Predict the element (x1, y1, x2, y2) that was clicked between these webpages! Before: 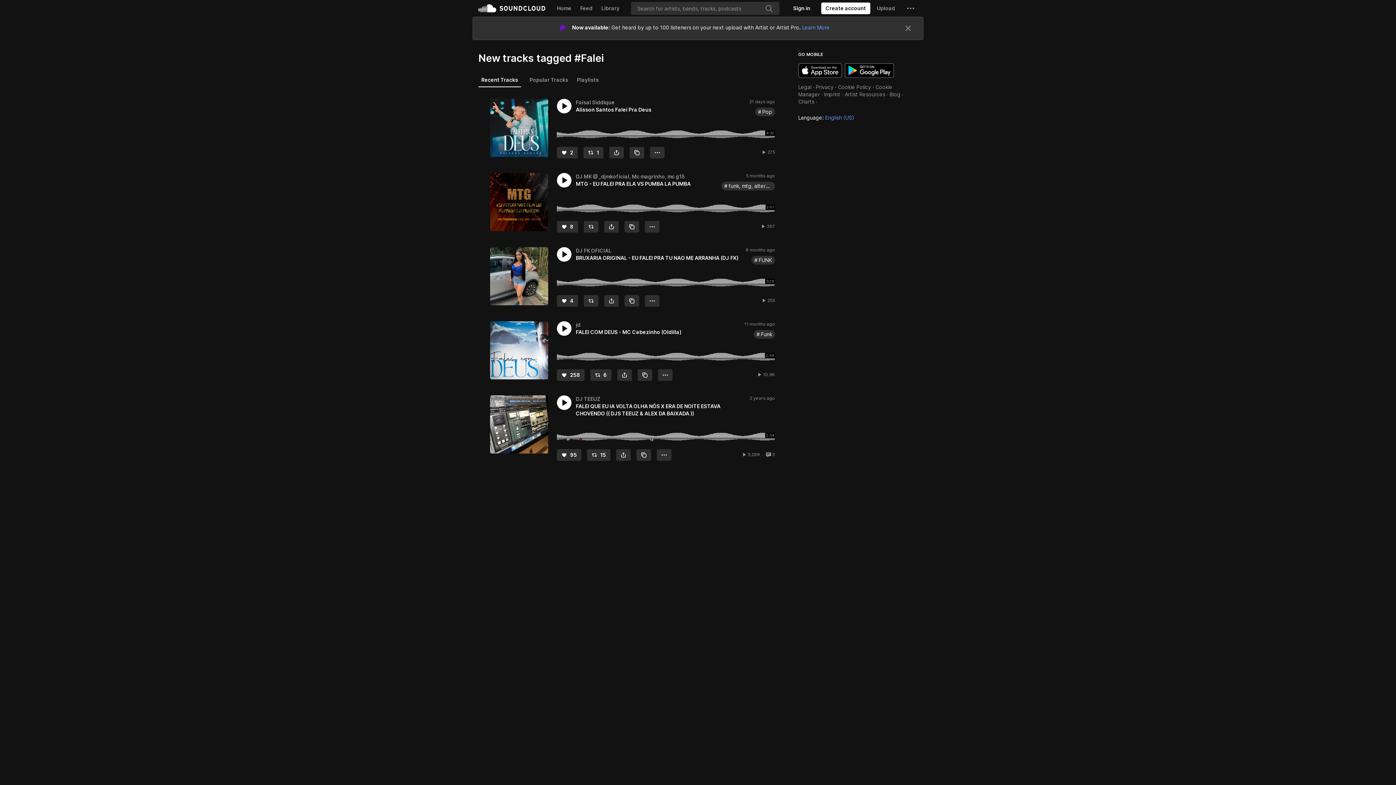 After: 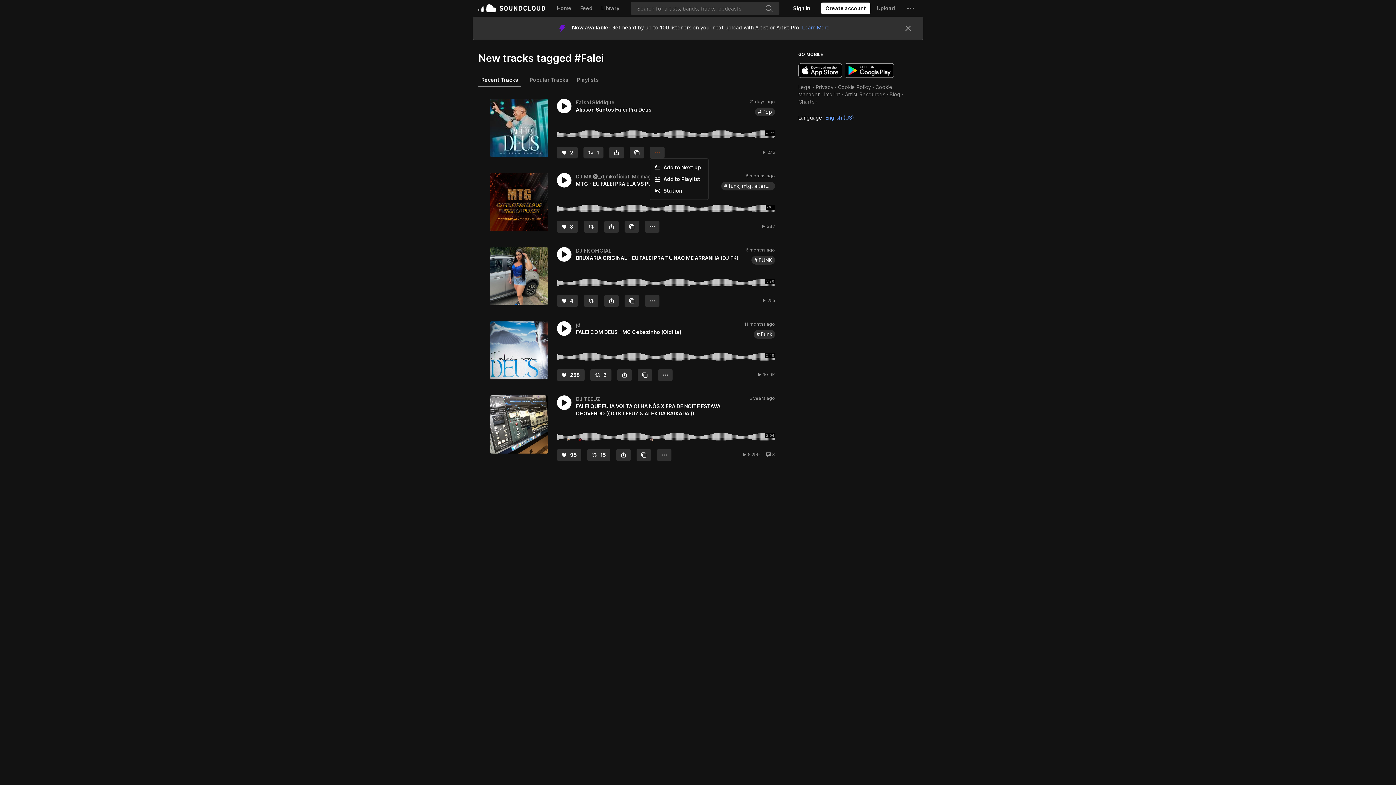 Action: label: More bbox: (650, 146, 664, 158)